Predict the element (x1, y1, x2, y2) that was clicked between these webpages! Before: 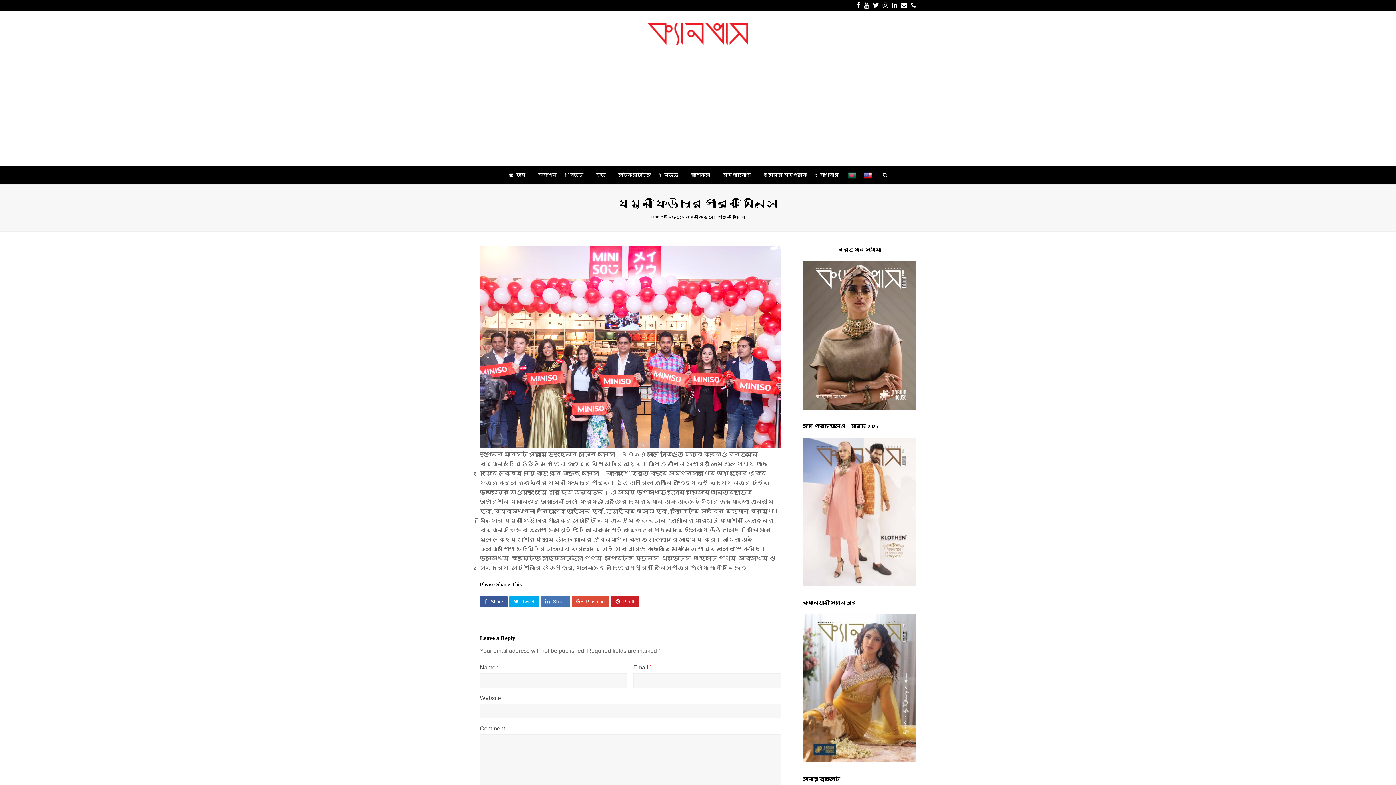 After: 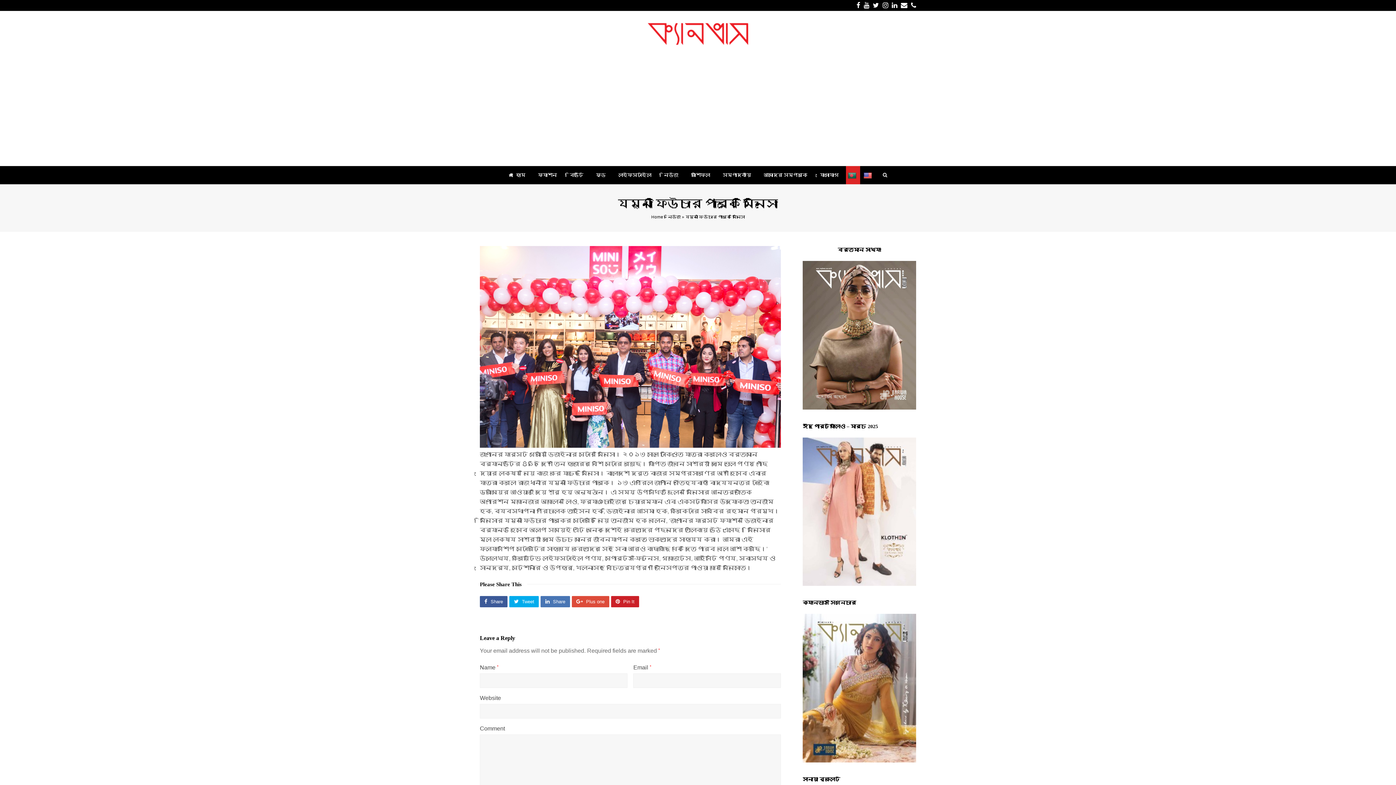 Action: bbox: (846, 166, 860, 184)